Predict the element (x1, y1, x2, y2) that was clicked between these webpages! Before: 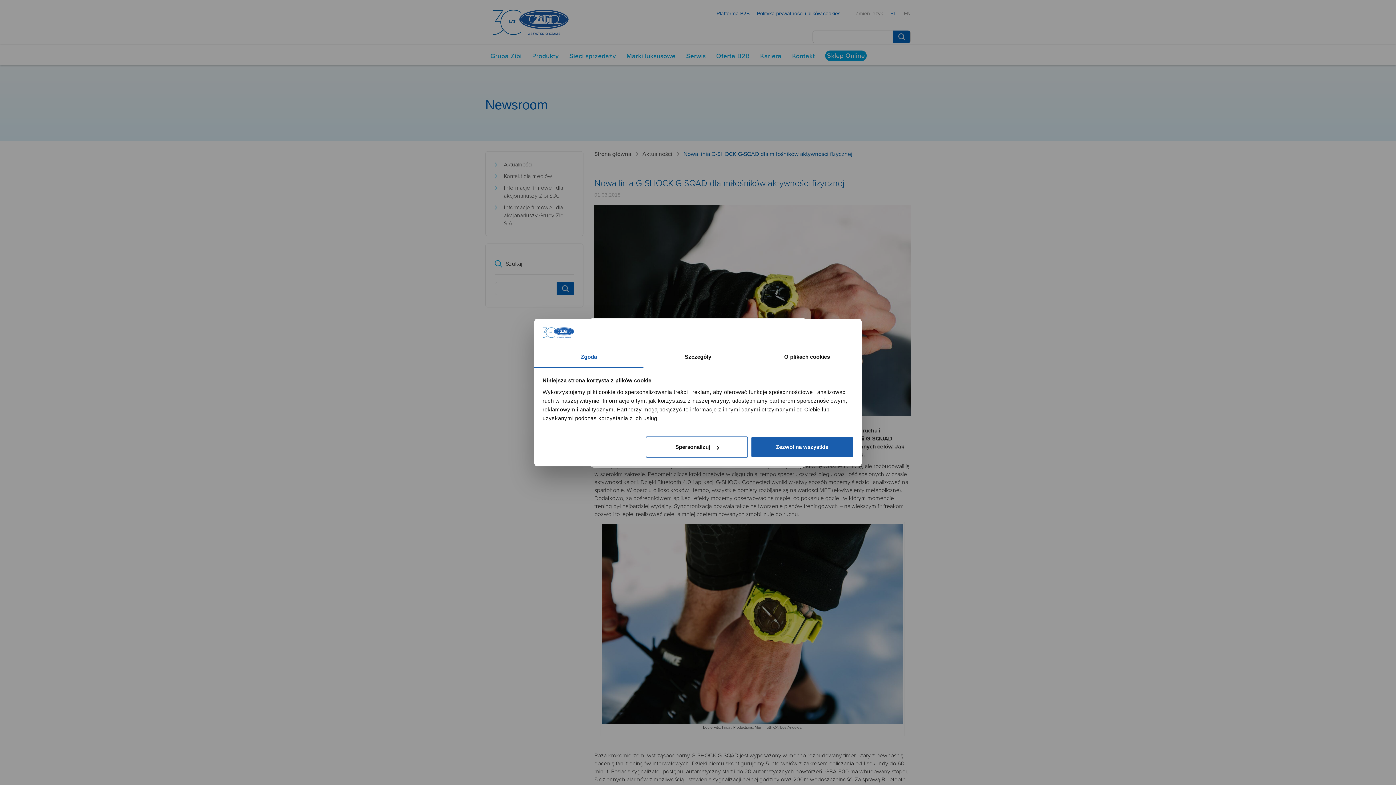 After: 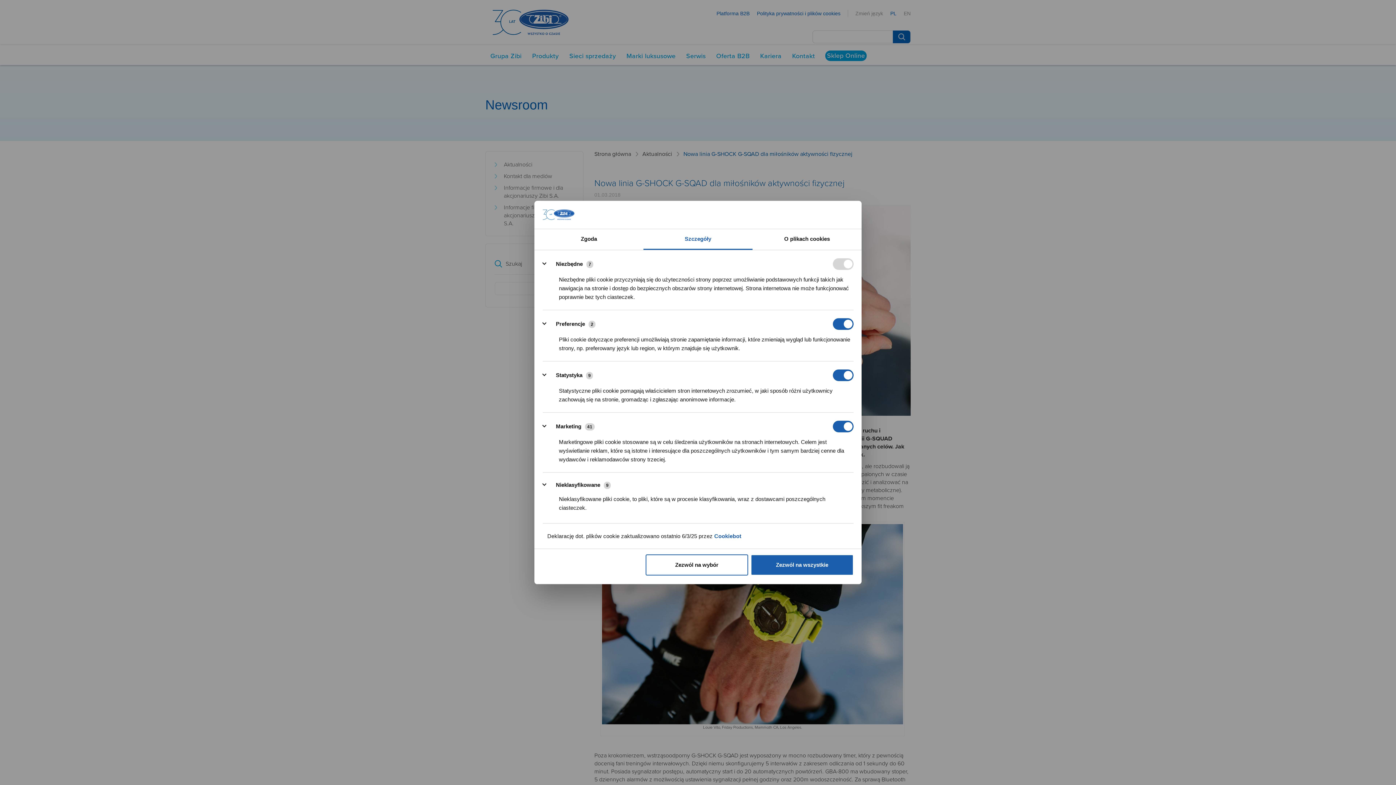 Action: label: Szczegóły bbox: (643, 347, 752, 367)